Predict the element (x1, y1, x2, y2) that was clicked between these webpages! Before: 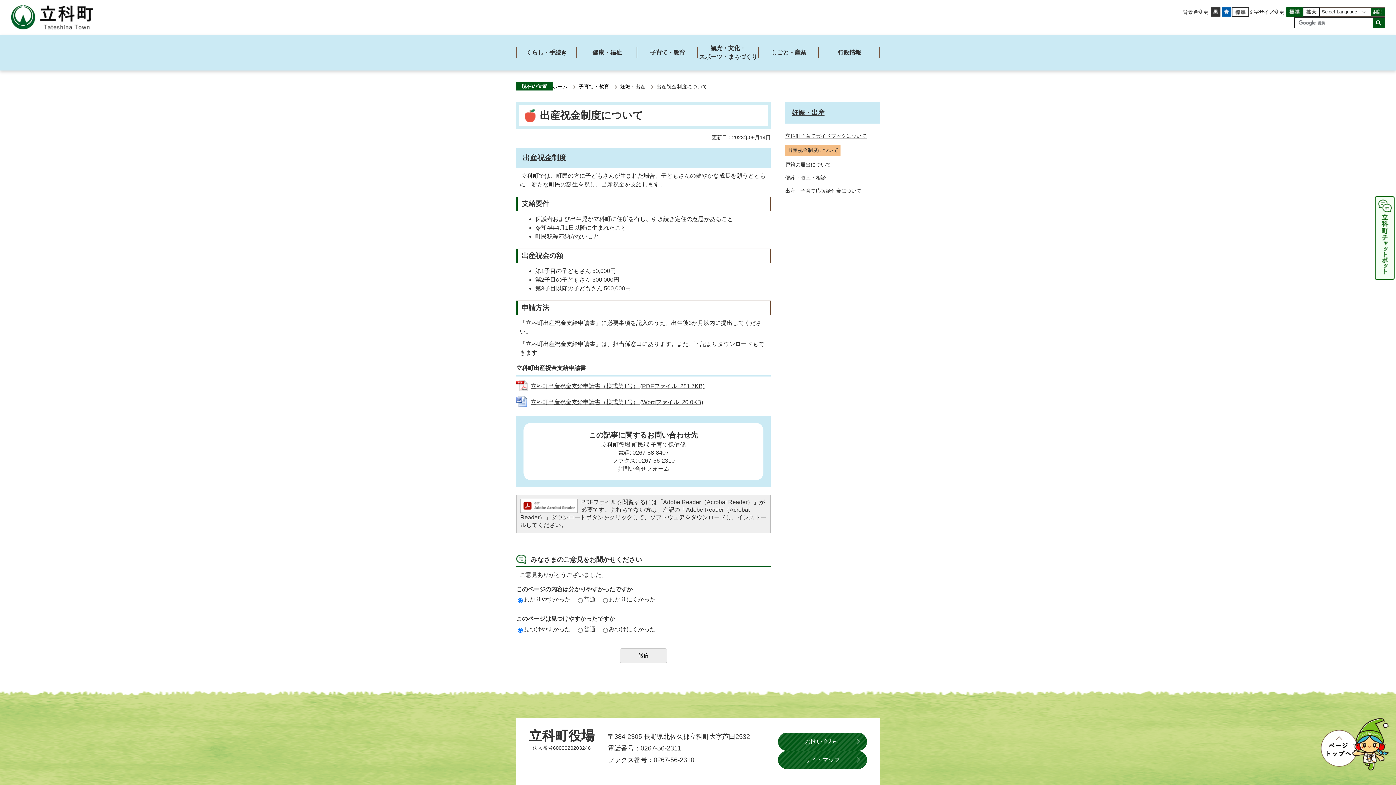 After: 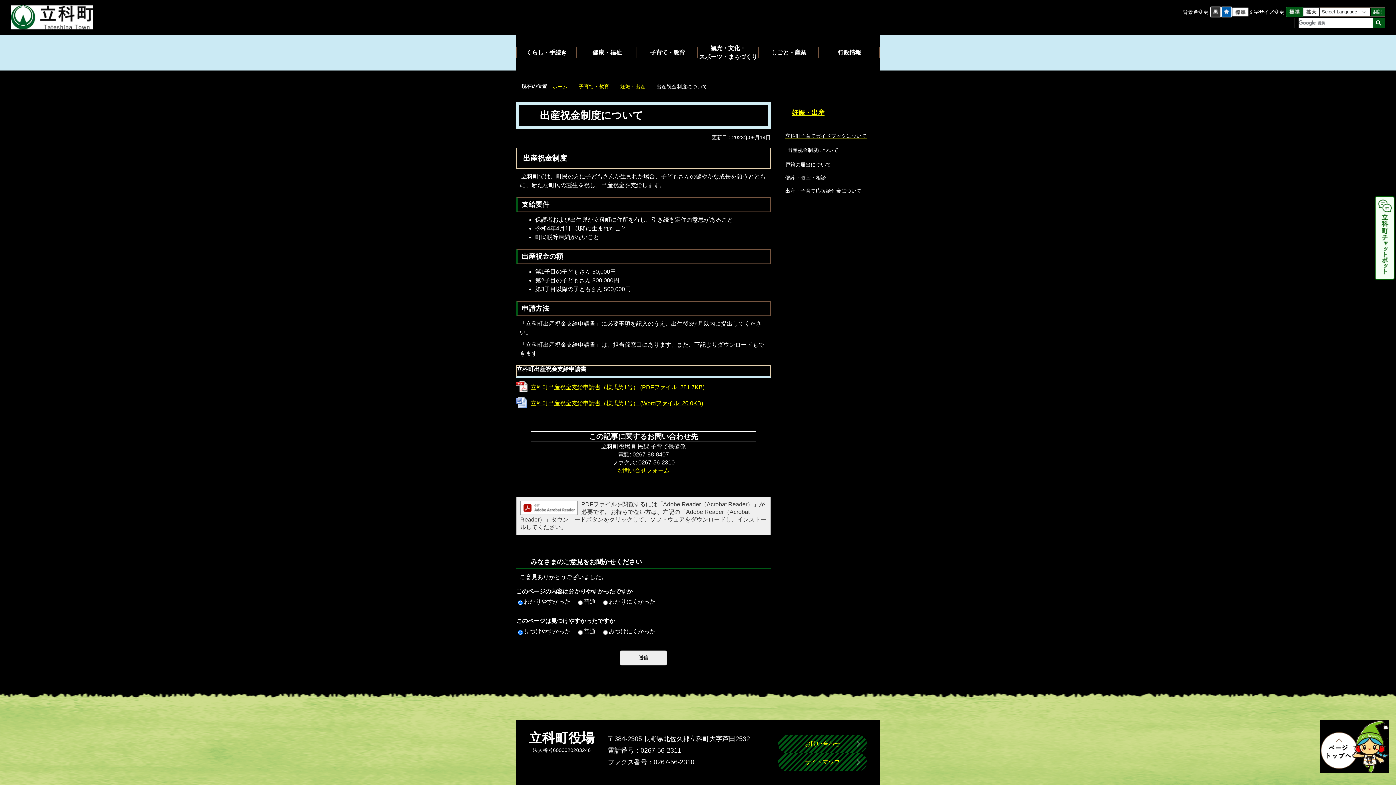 Action: bbox: (1210, 8, 1221, 14)